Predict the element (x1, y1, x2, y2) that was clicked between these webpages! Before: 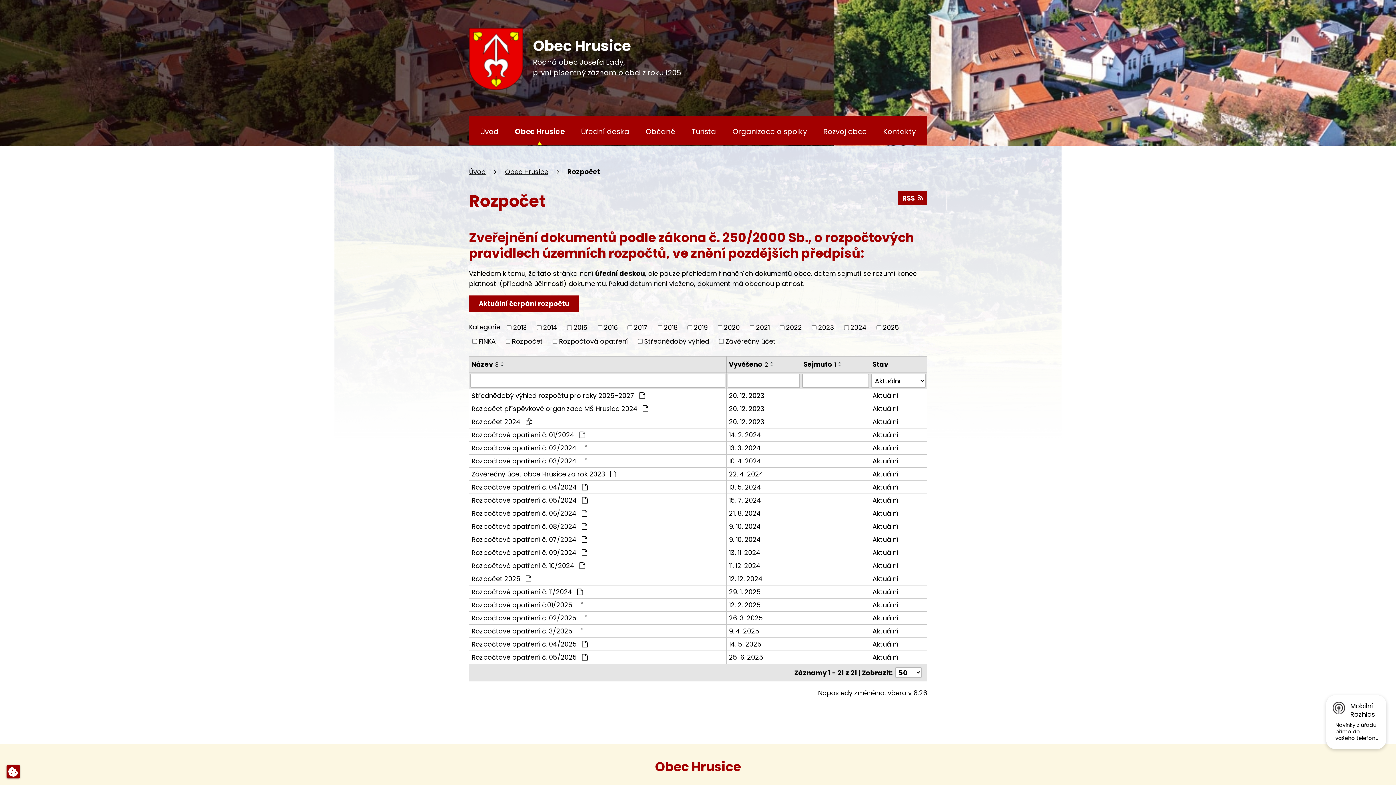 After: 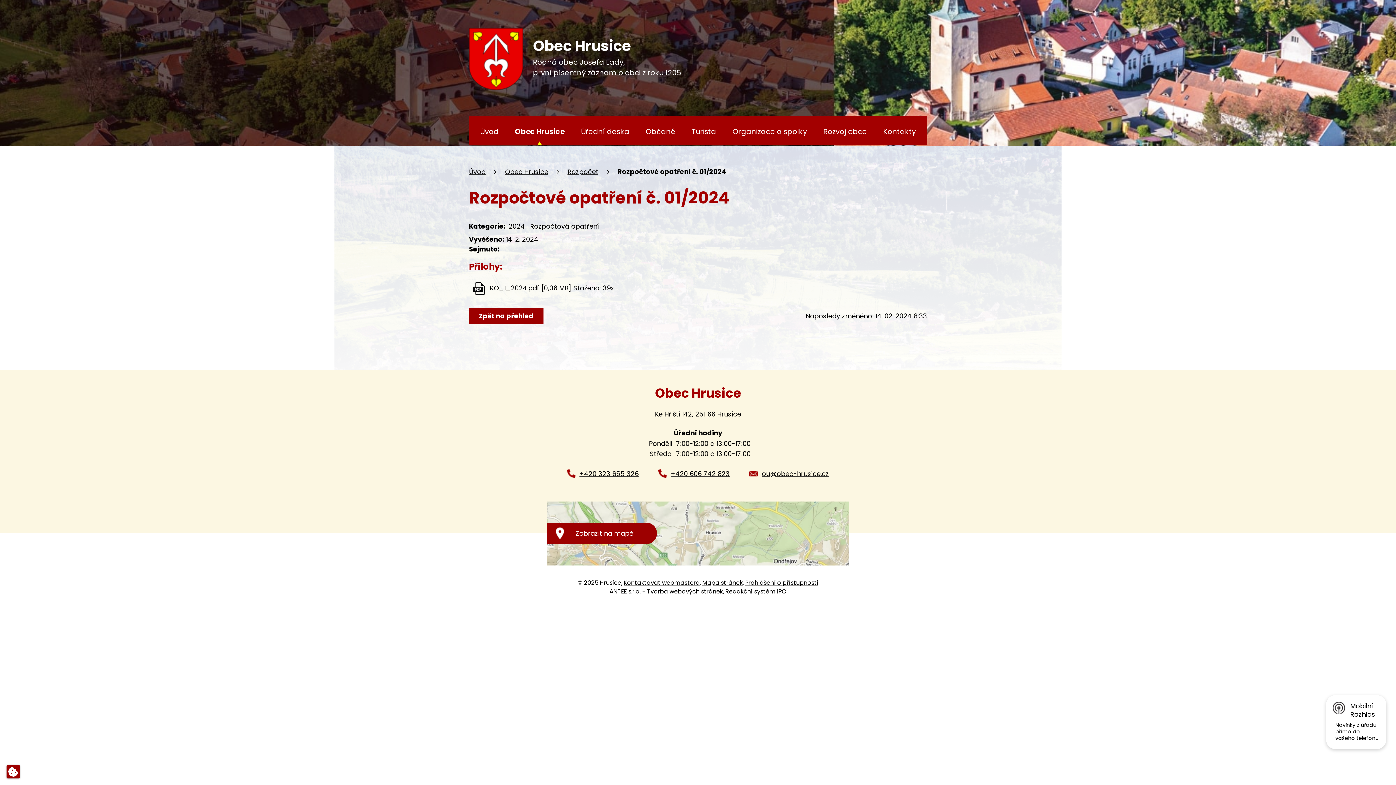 Action: label: Rozpočtové opatření č. 01/2024  bbox: (471, 430, 724, 439)